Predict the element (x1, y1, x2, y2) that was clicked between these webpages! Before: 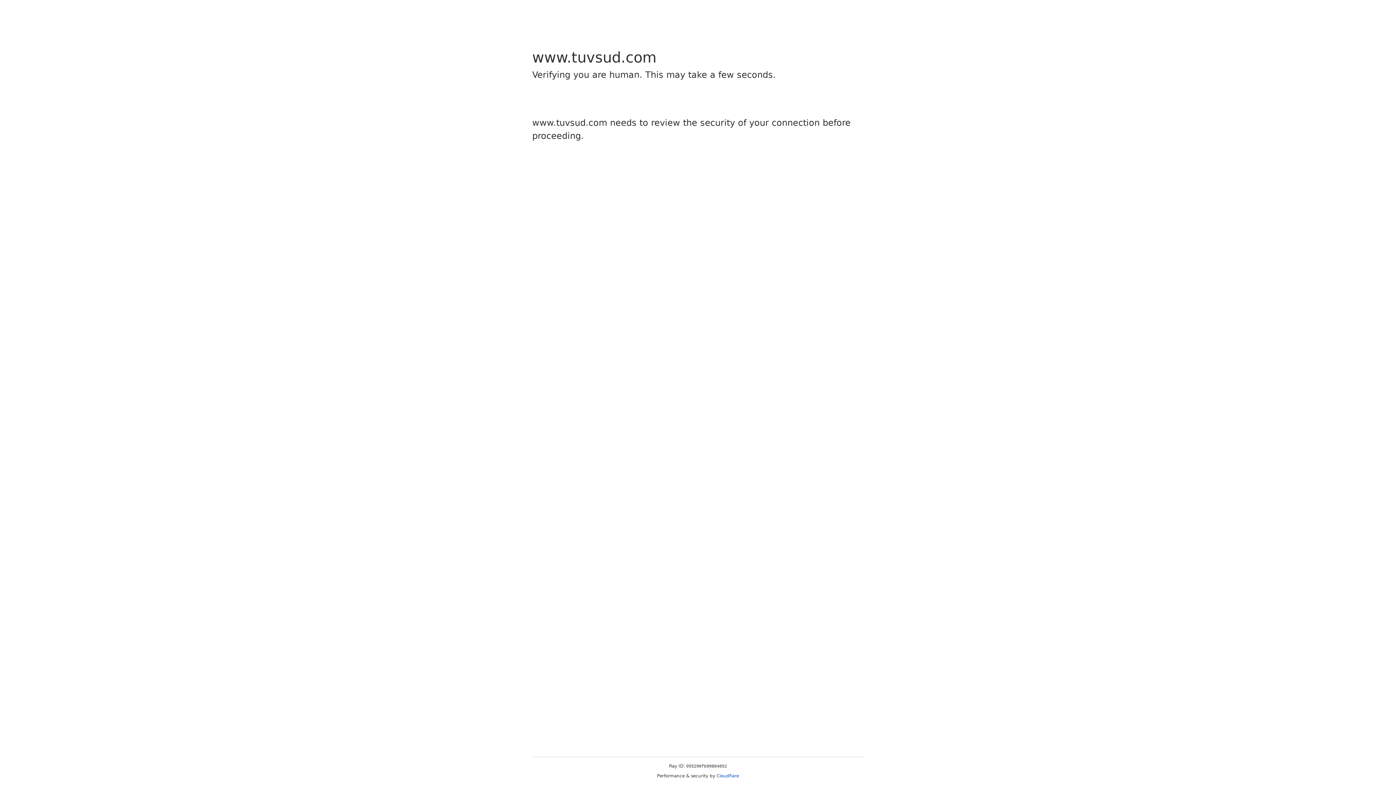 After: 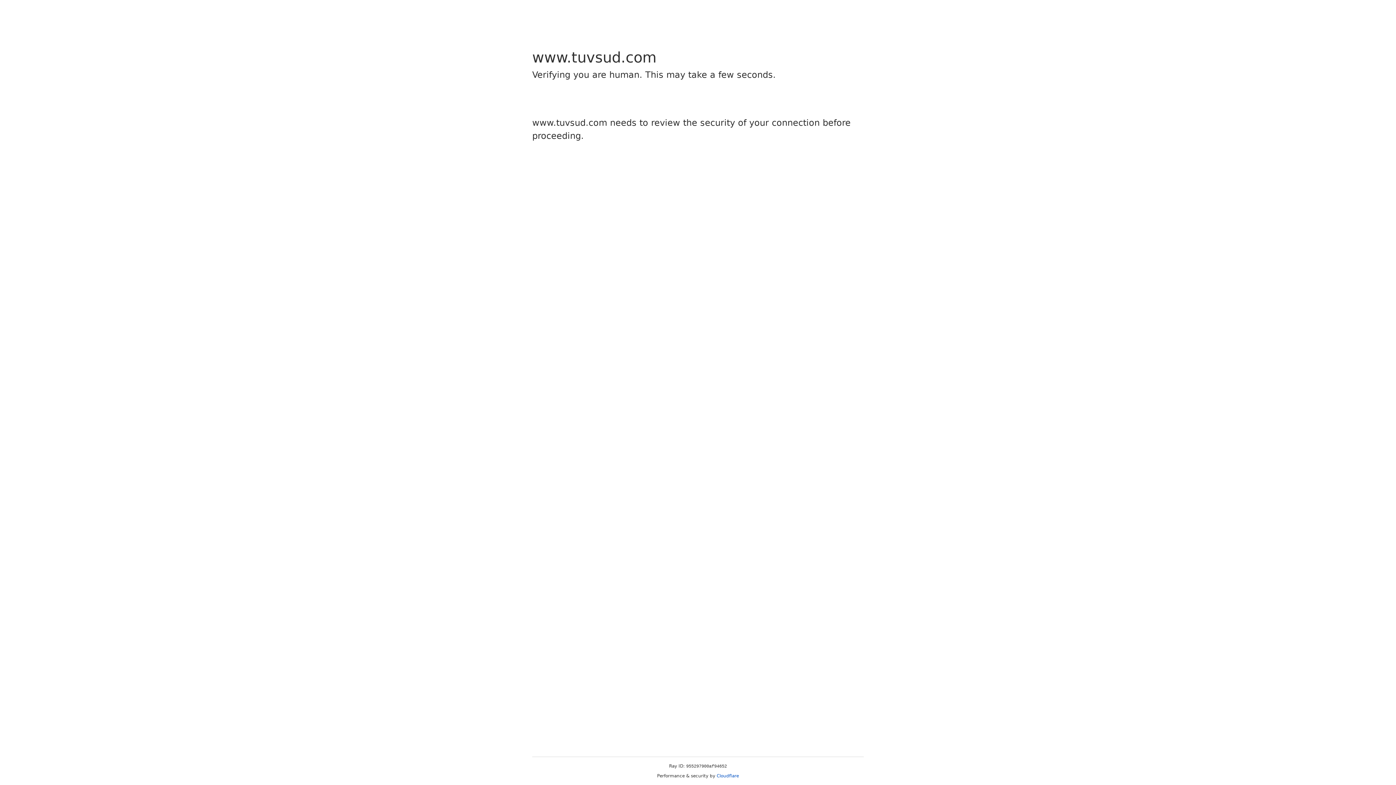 Action: label: Cloudflare bbox: (716, 773, 739, 778)